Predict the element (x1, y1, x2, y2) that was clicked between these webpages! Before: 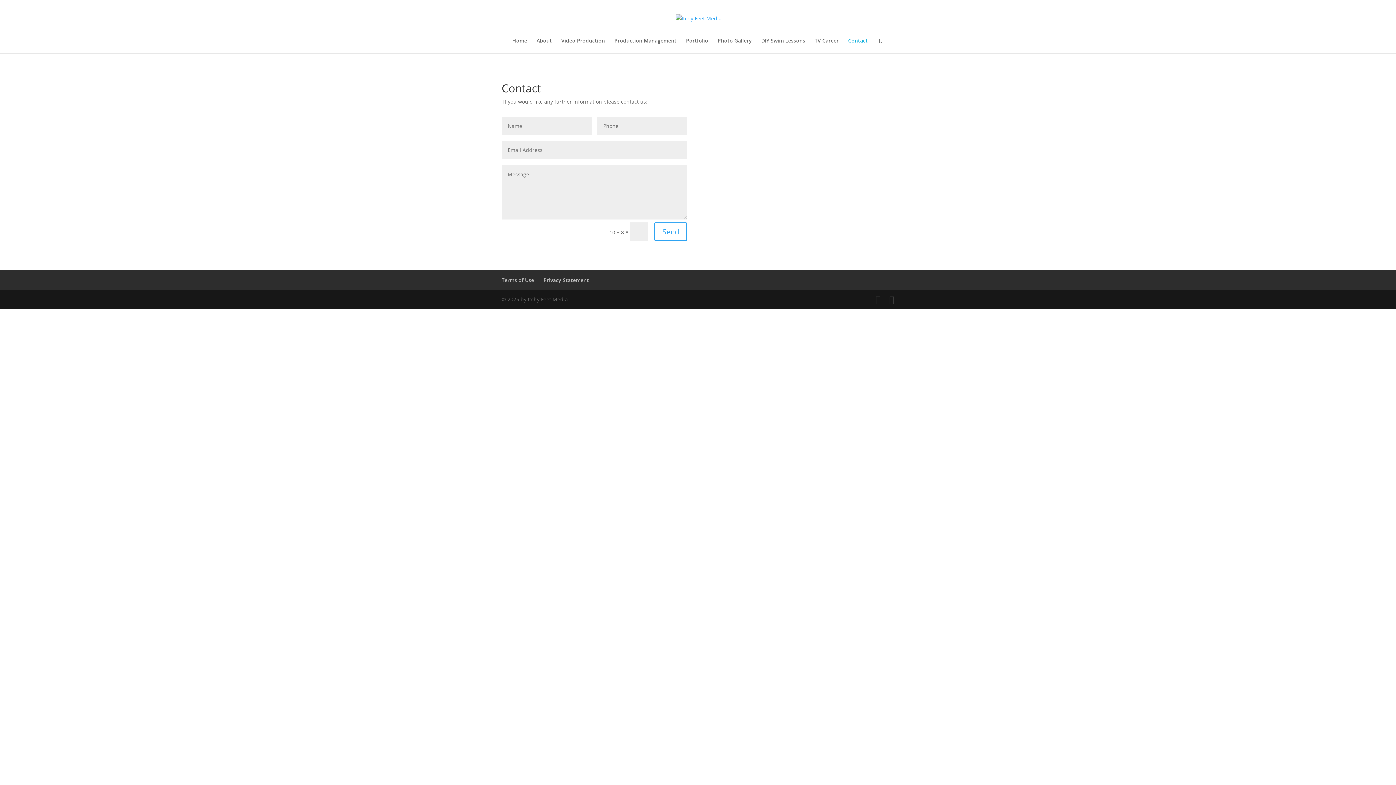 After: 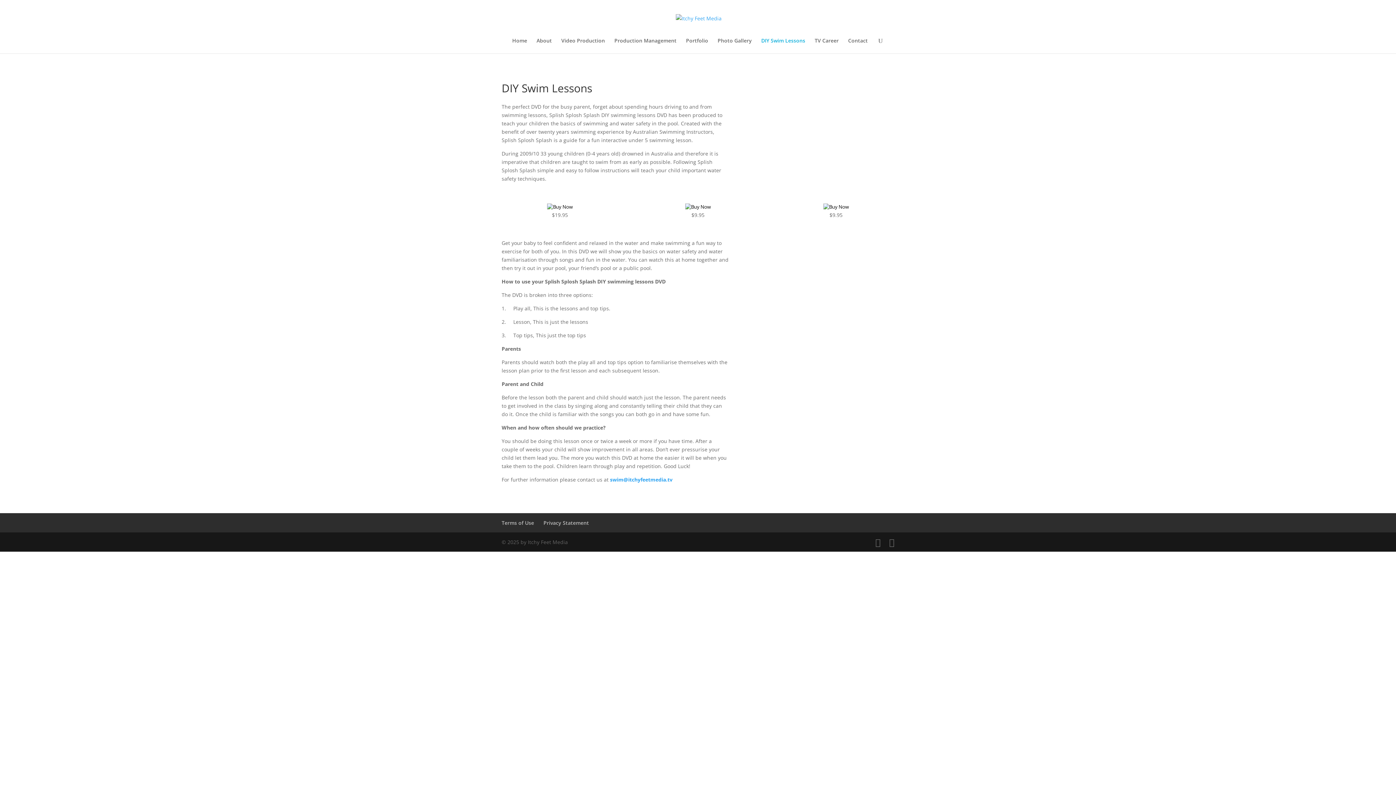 Action: bbox: (761, 38, 805, 53) label: DIY Swim Lessons